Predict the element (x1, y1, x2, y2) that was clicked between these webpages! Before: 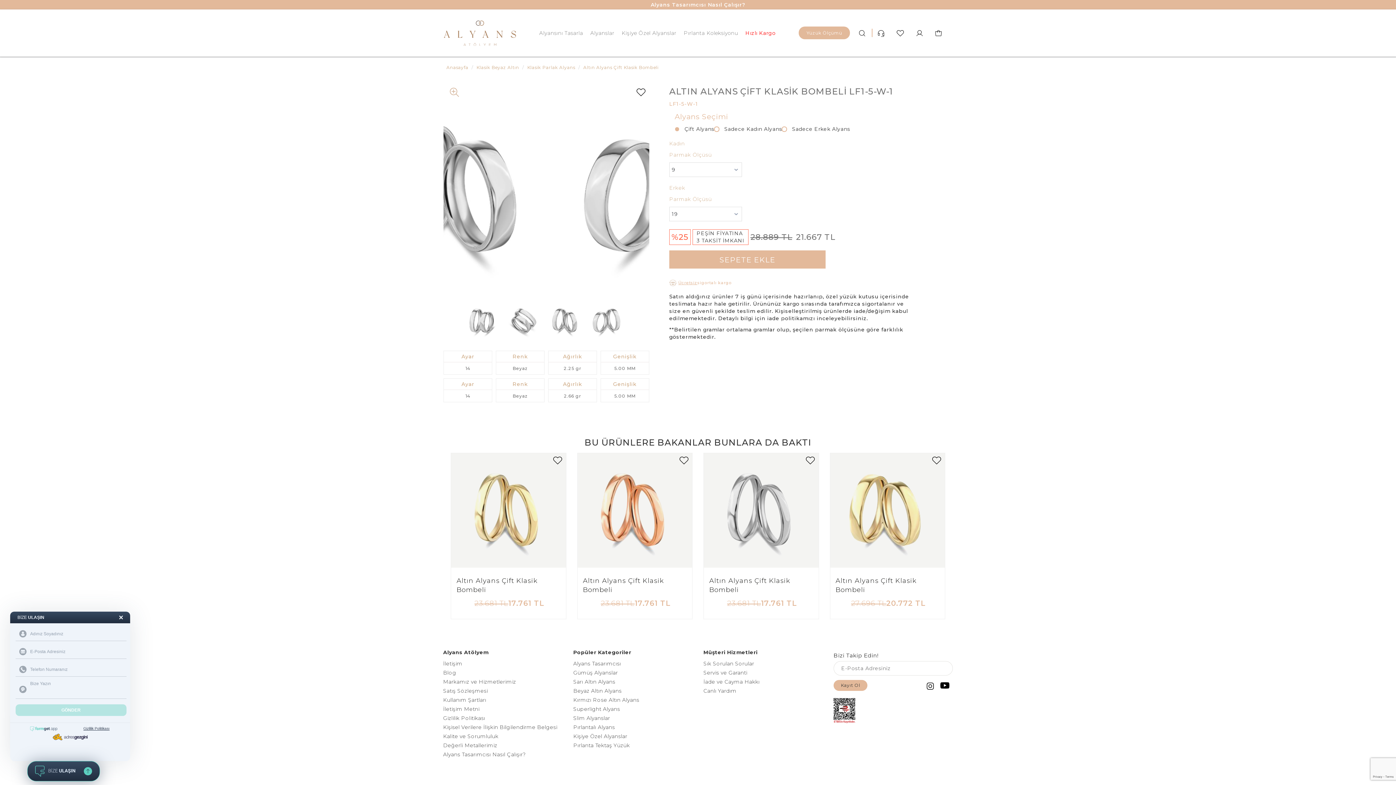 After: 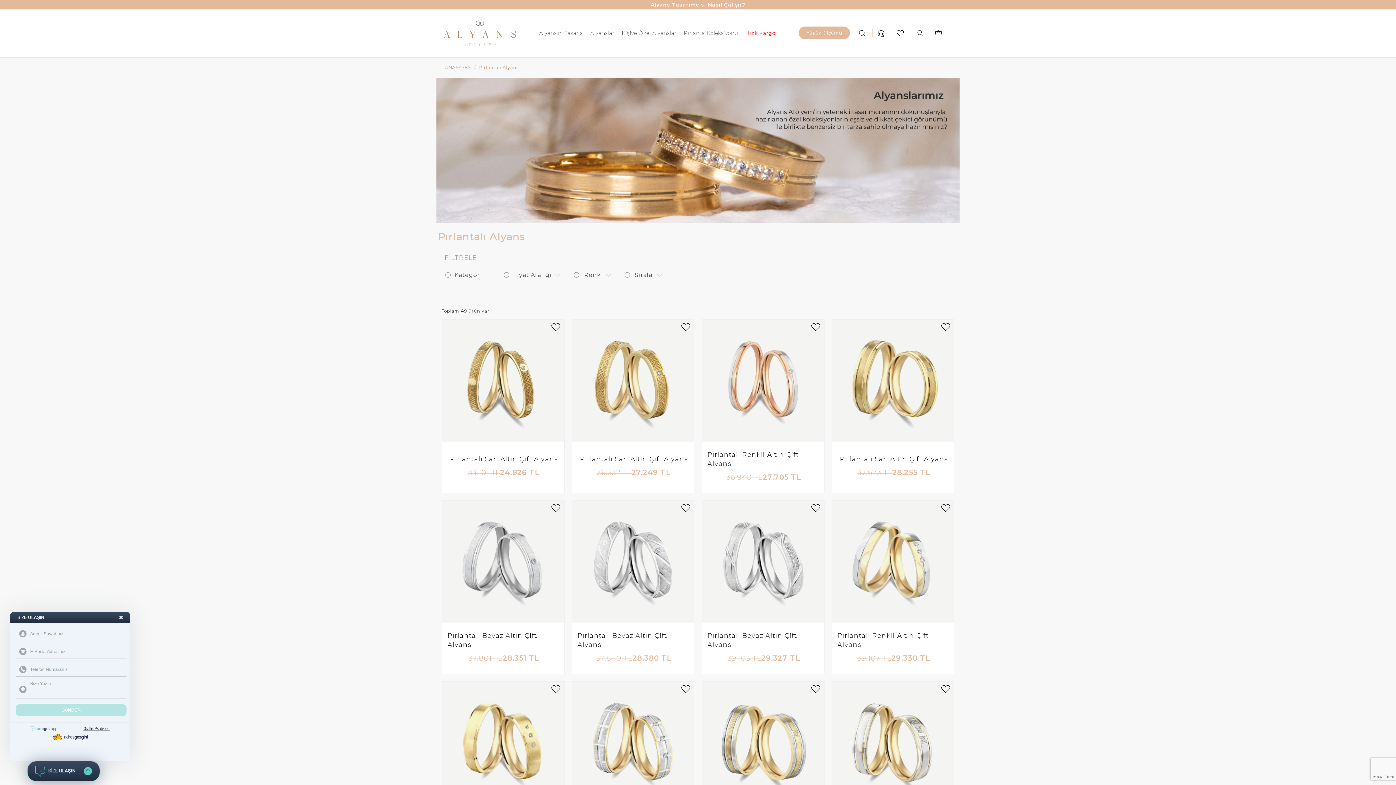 Action: bbox: (573, 724, 615, 730) label: Pırlantalı Alyans